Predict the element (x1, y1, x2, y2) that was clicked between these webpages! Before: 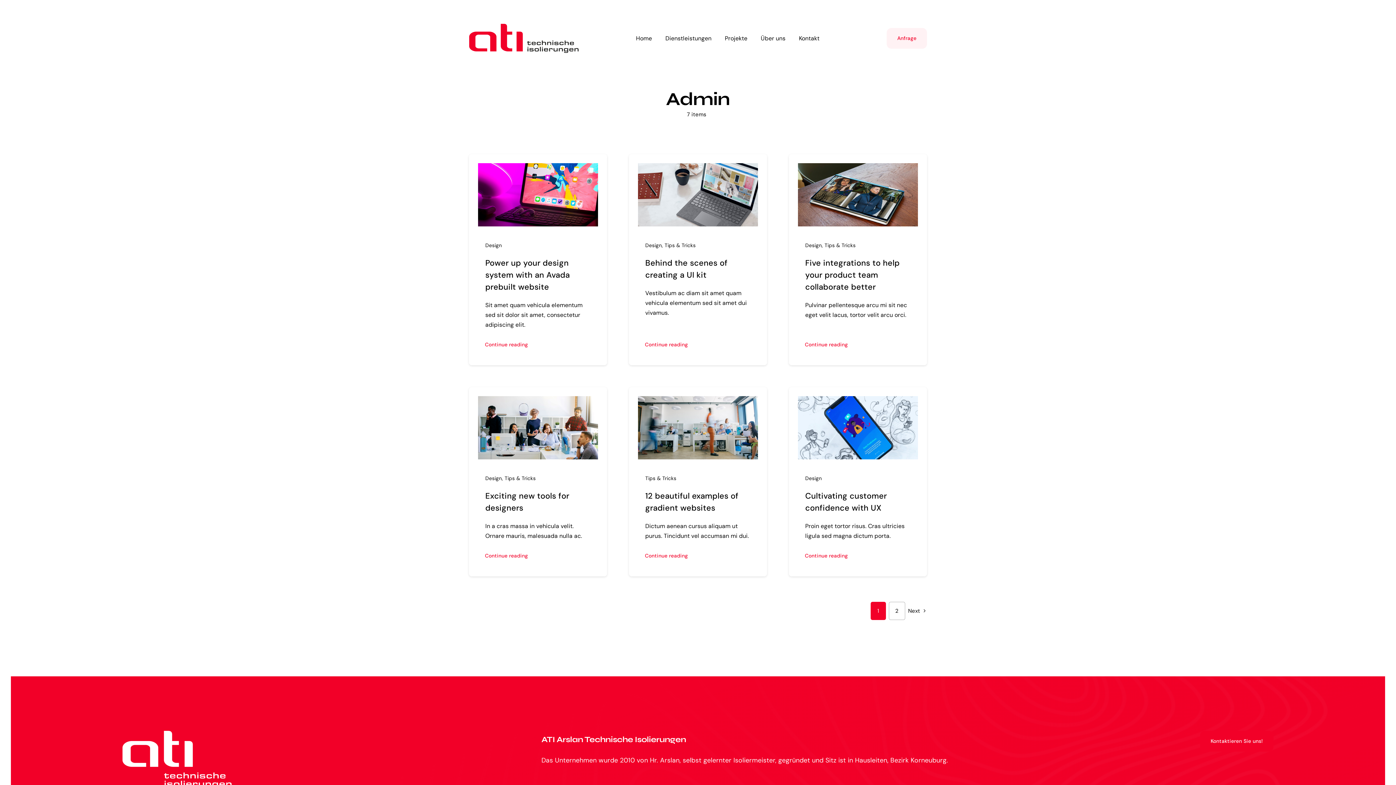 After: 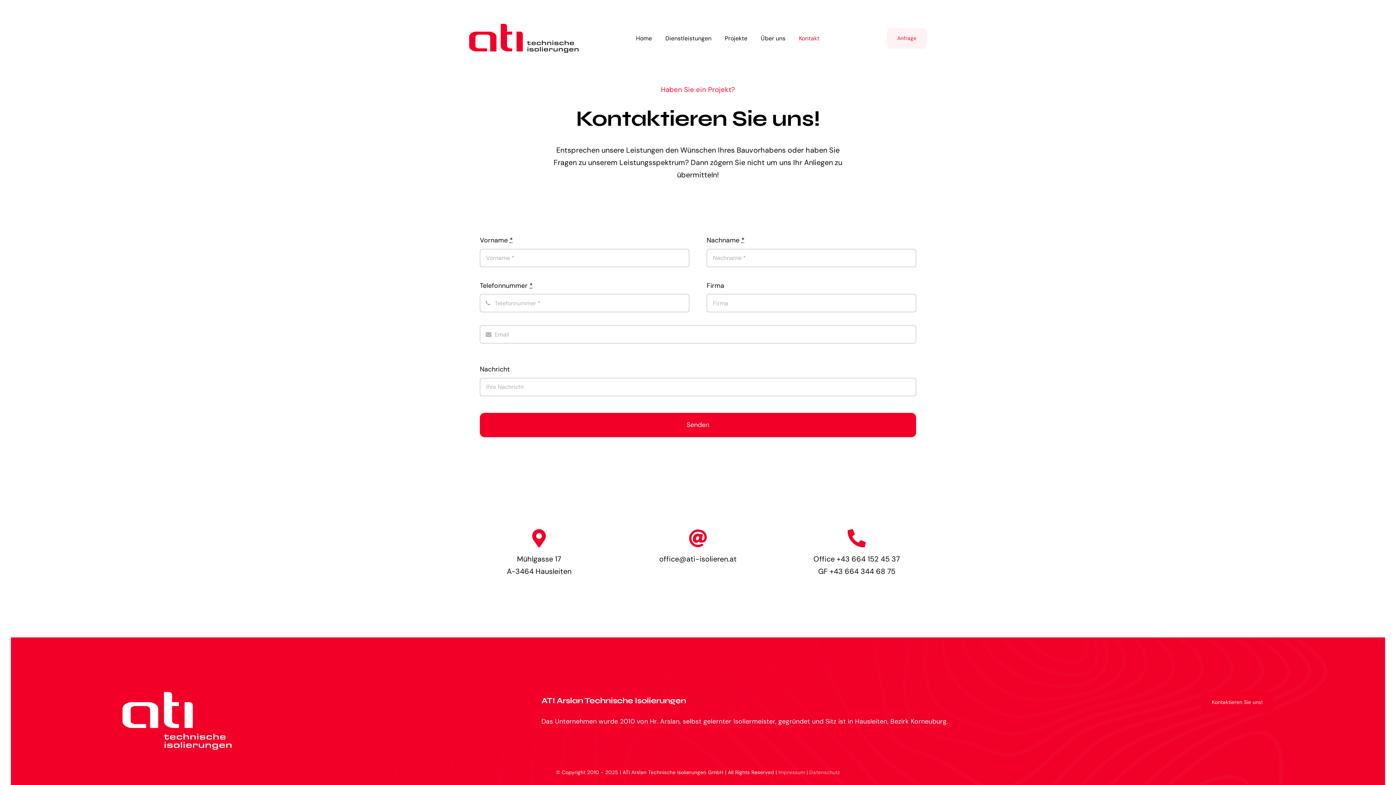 Action: label: Kontaktieren Sie uns! bbox: (1200, 731, 1273, 751)